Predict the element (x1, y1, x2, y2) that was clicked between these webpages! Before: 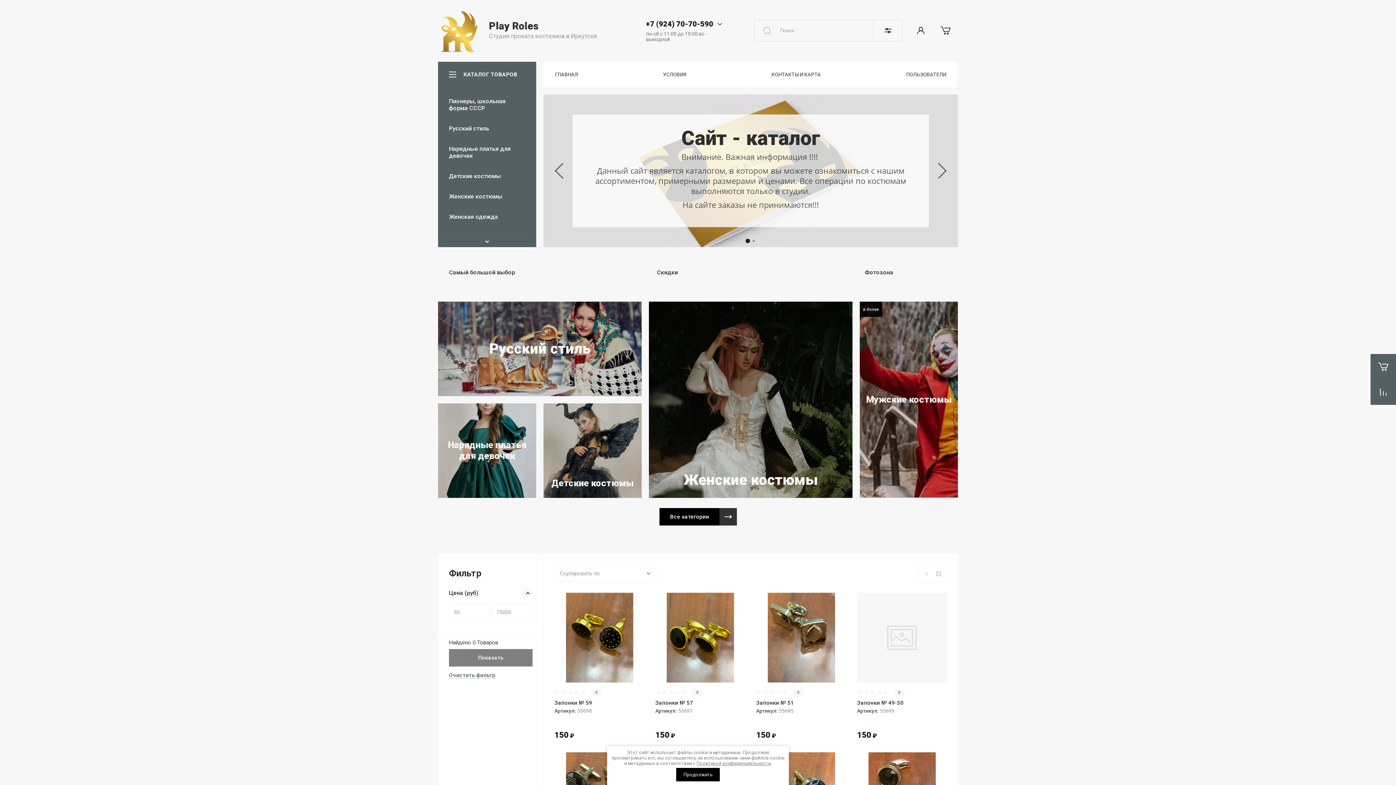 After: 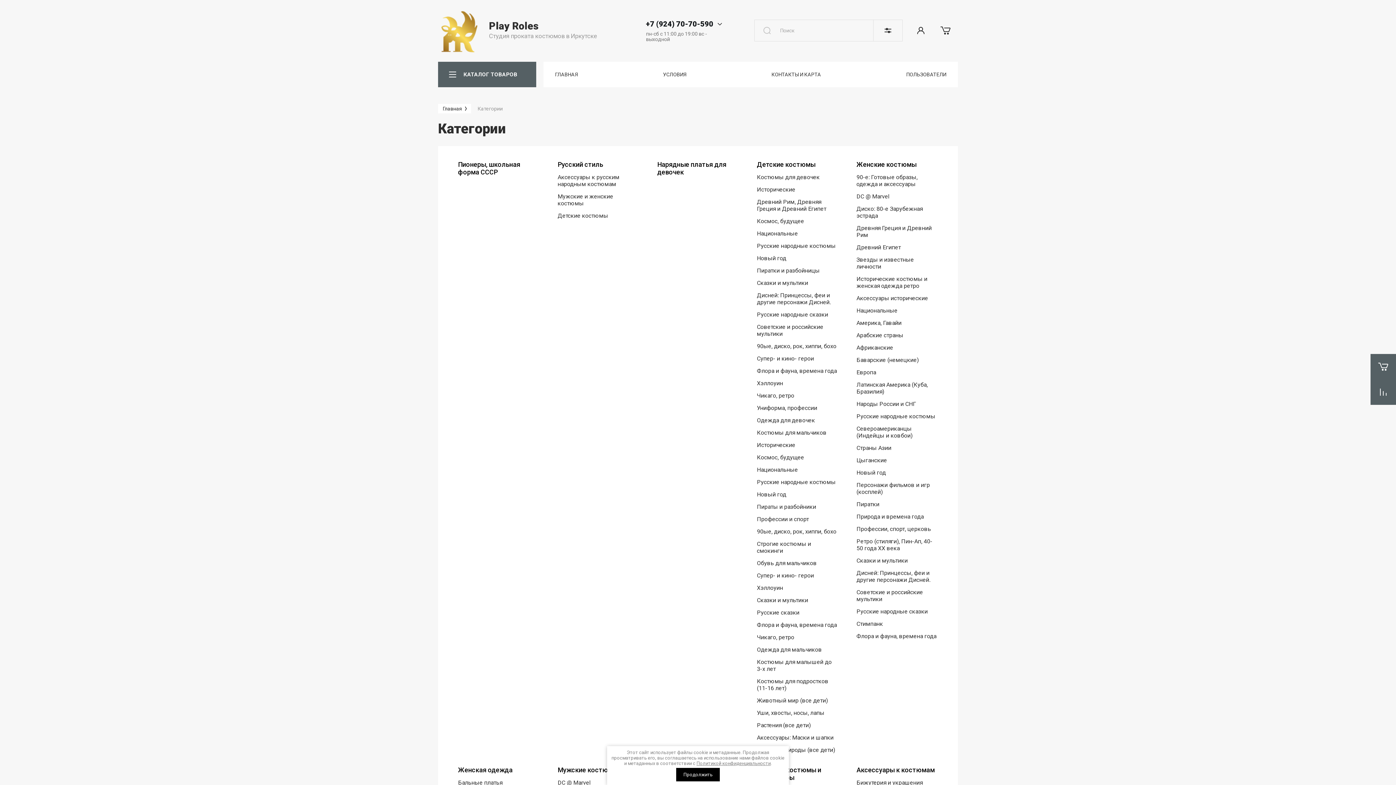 Action: label: Все категории bbox: (659, 508, 736, 525)